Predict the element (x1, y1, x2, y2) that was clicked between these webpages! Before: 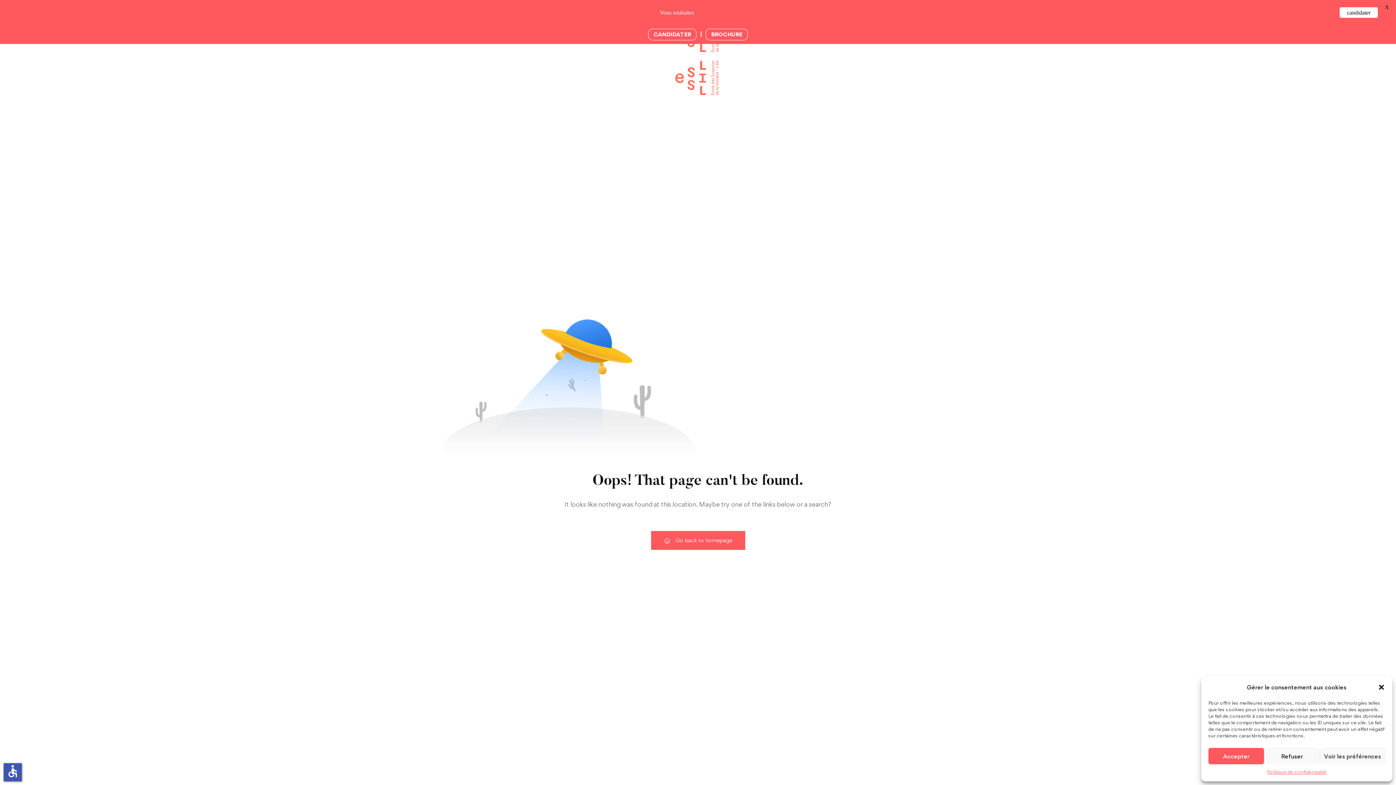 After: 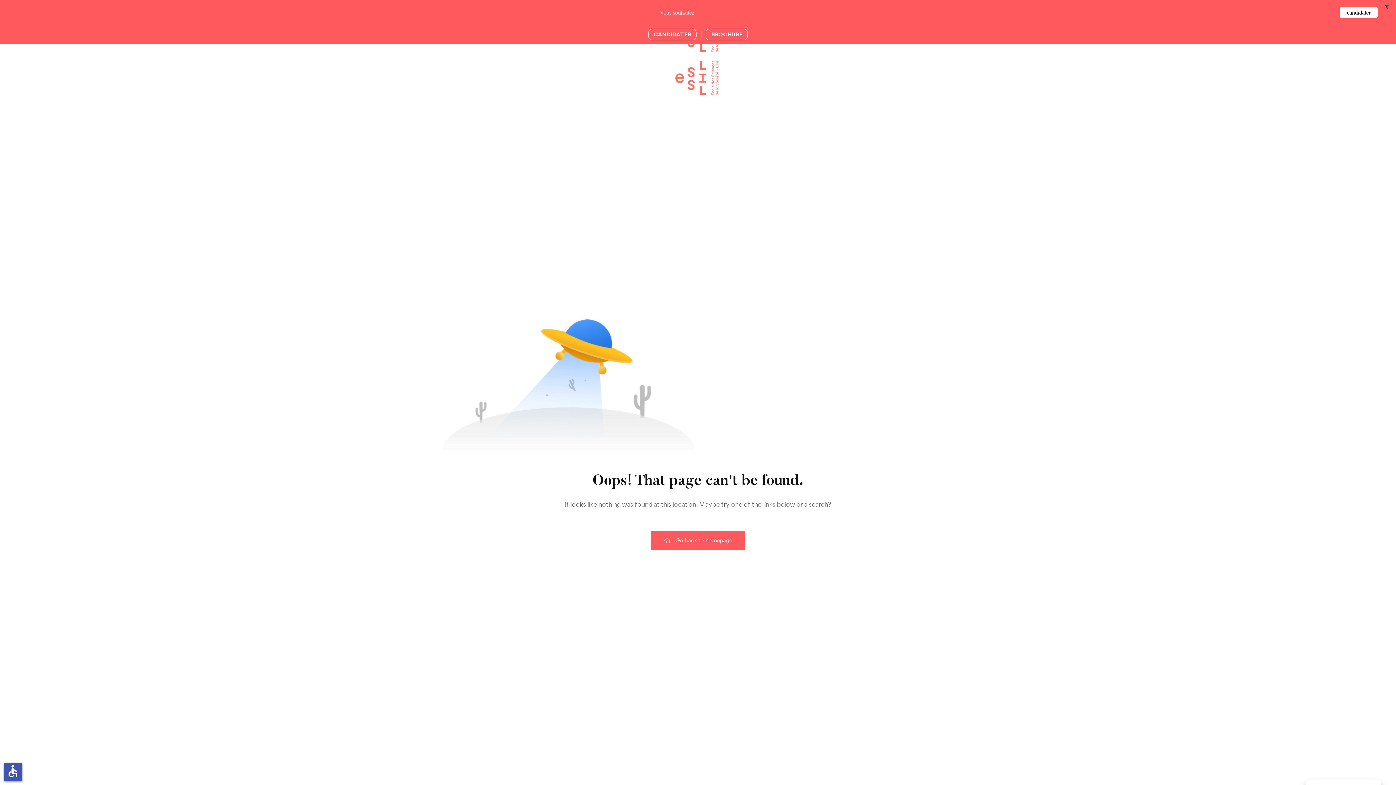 Action: label: Accepter bbox: (1208, 748, 1264, 764)